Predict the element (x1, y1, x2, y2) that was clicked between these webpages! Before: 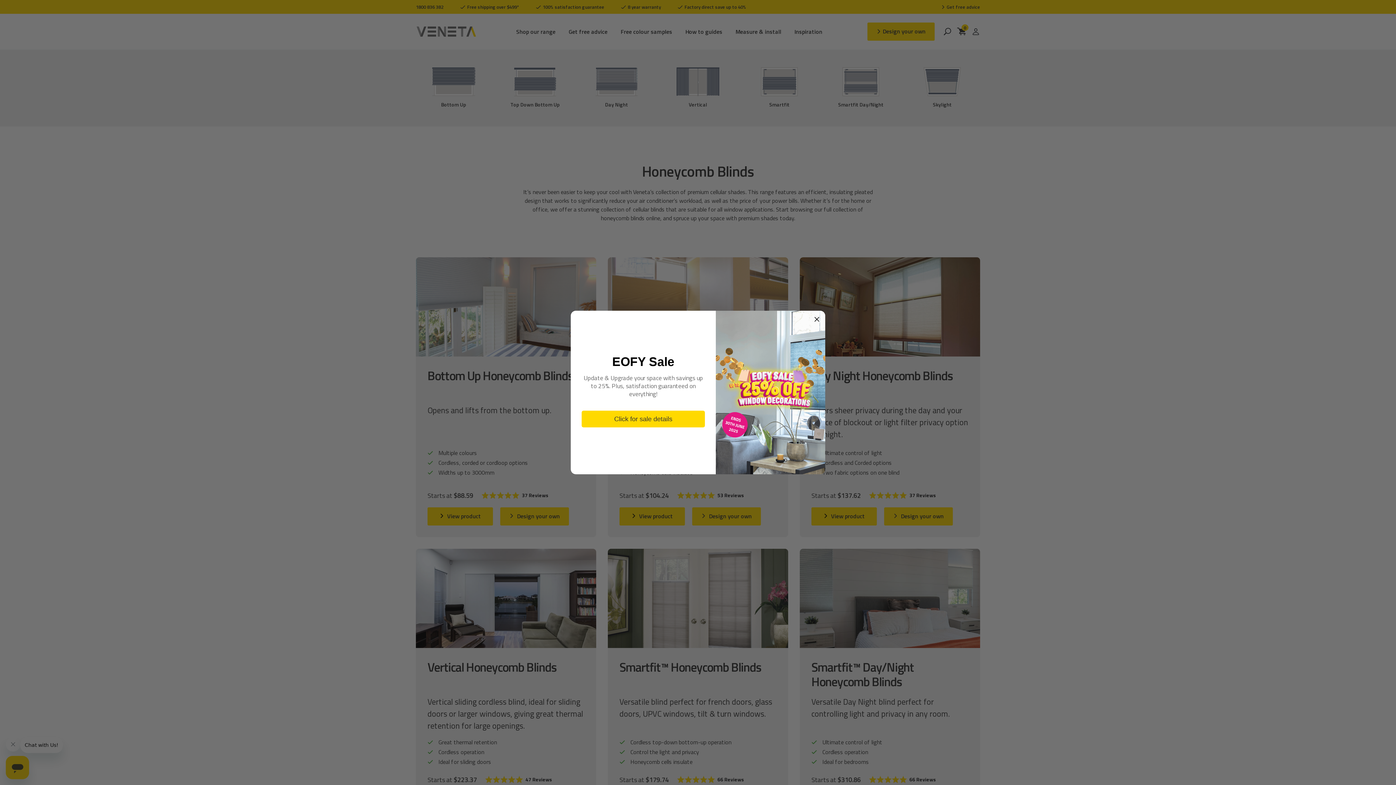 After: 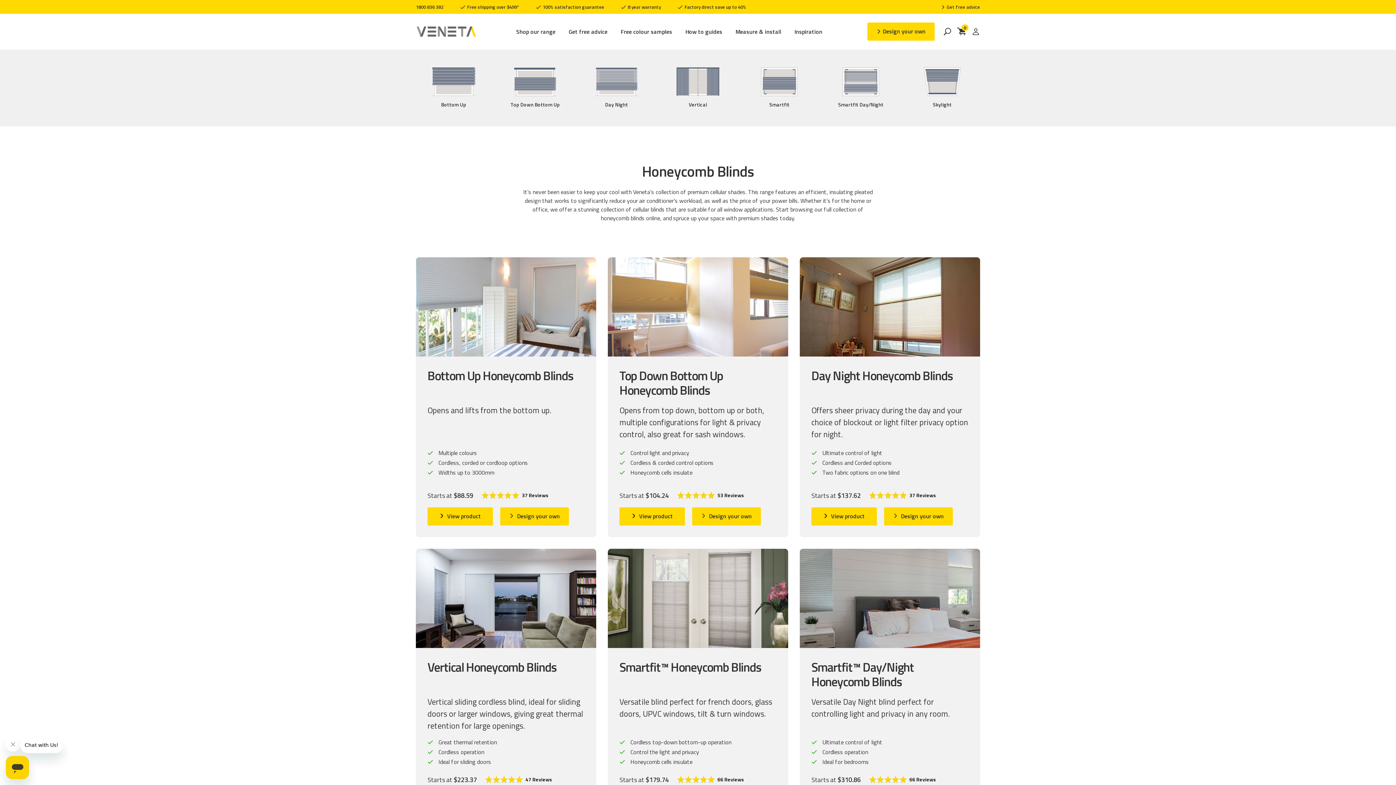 Action: bbox: (814, 314, 820, 323)